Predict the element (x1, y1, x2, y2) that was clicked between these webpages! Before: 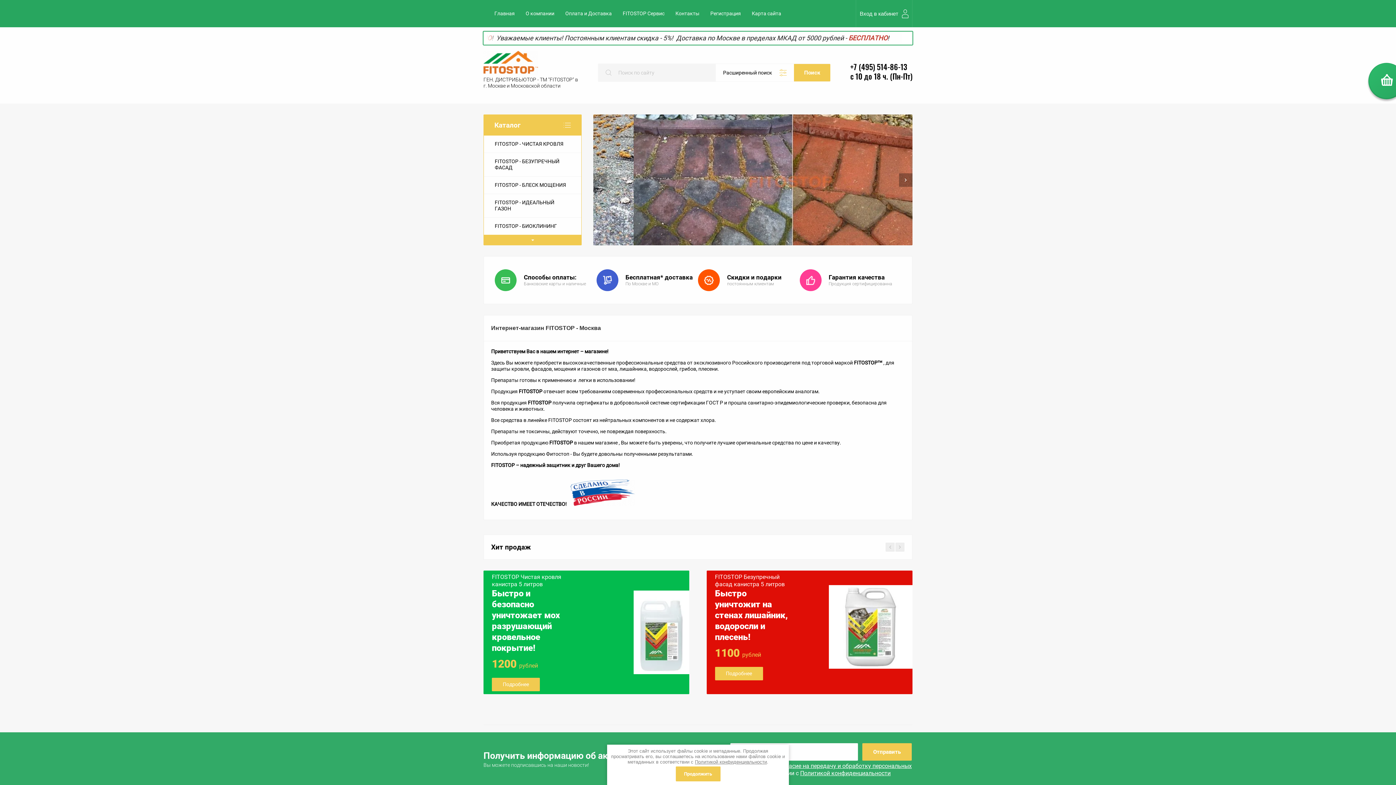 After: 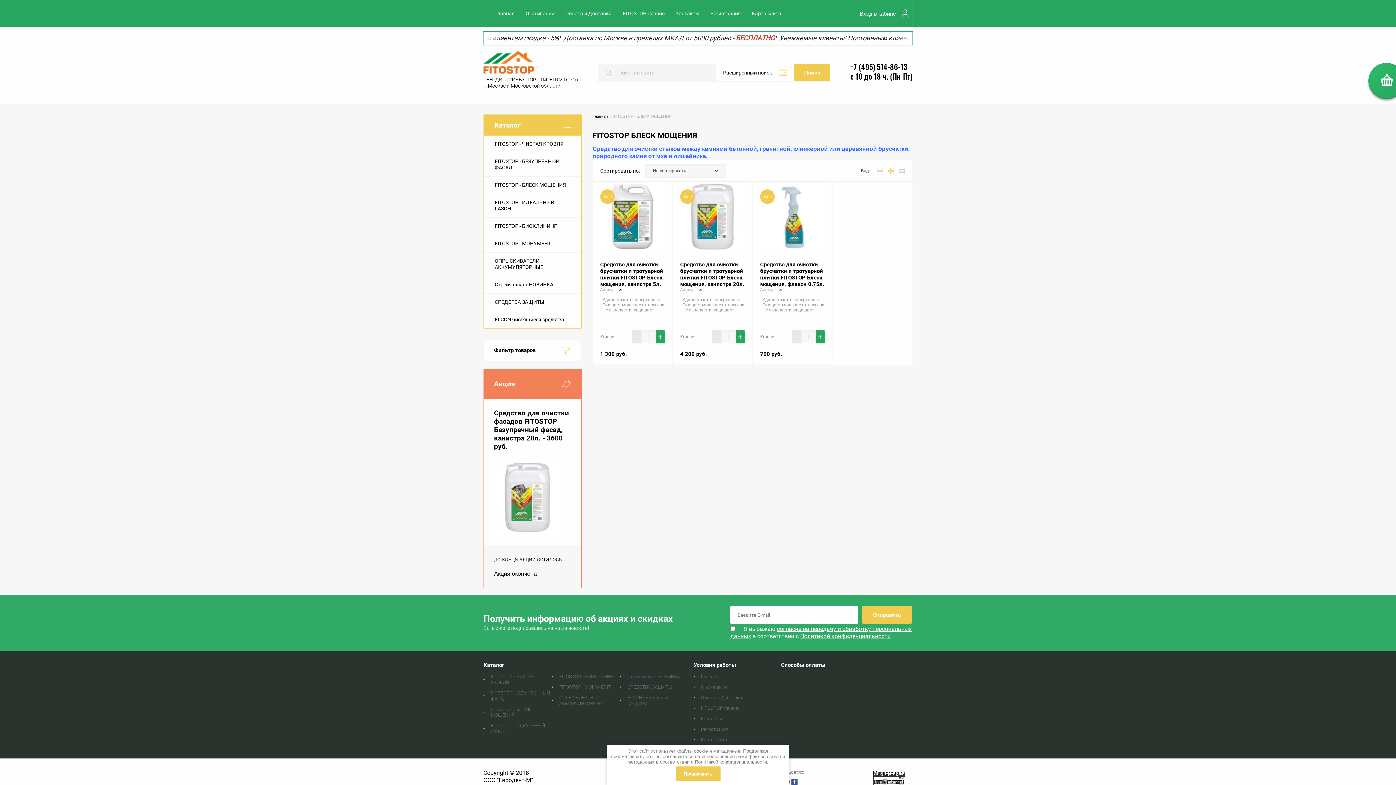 Action: label: FITOSTOP - БЛЕСК МОЩЕНИЯ bbox: (484, 176, 581, 193)